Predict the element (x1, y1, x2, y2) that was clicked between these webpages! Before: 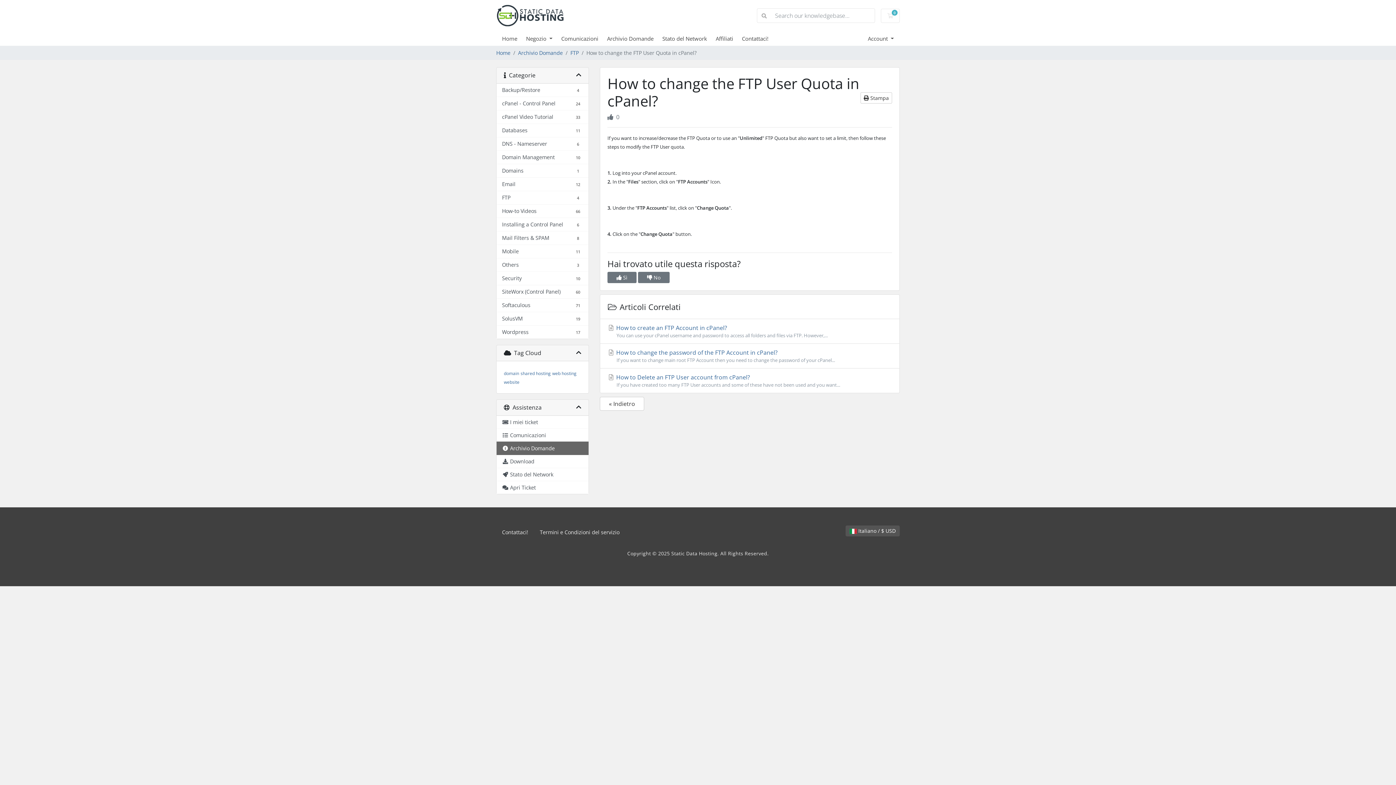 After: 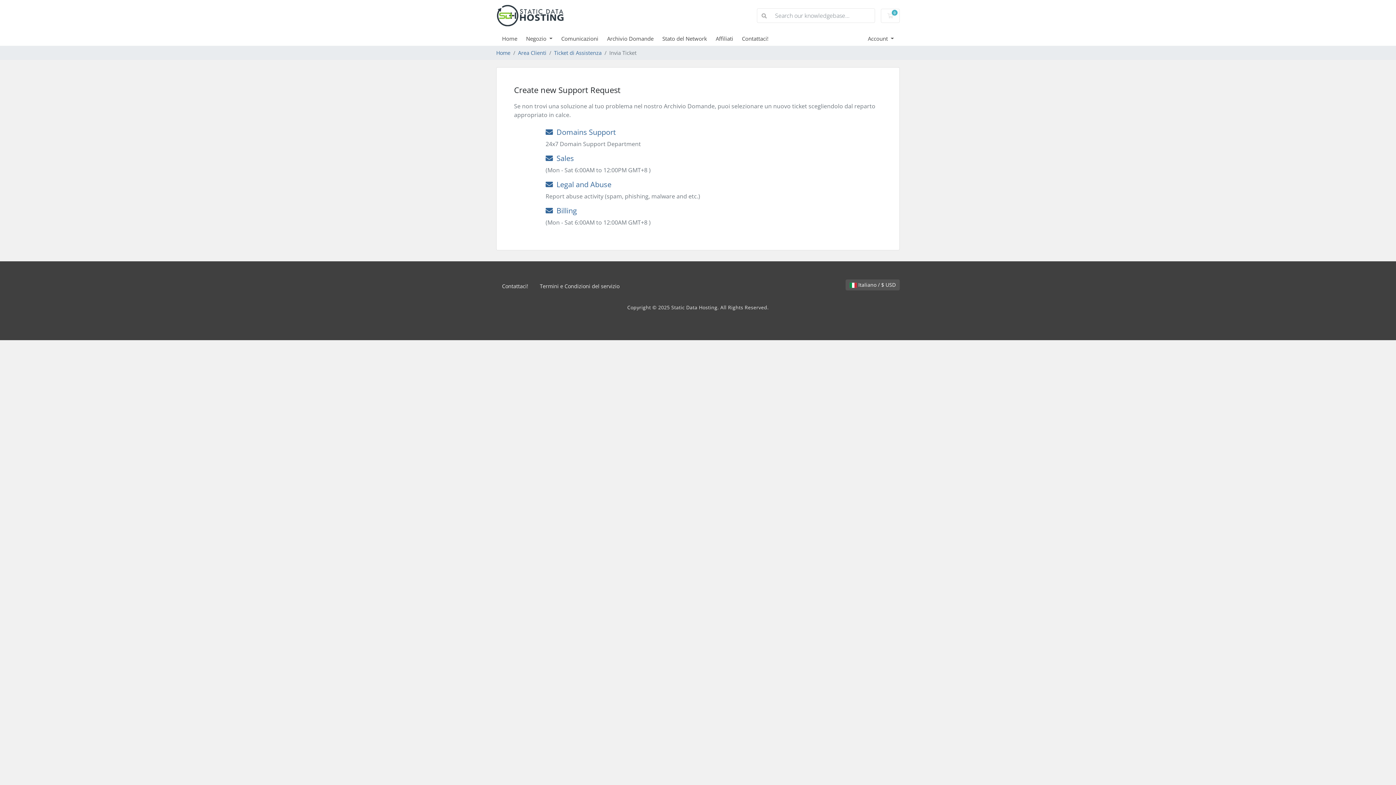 Action: bbox: (496, 481, 588, 494) label: Apri Ticket